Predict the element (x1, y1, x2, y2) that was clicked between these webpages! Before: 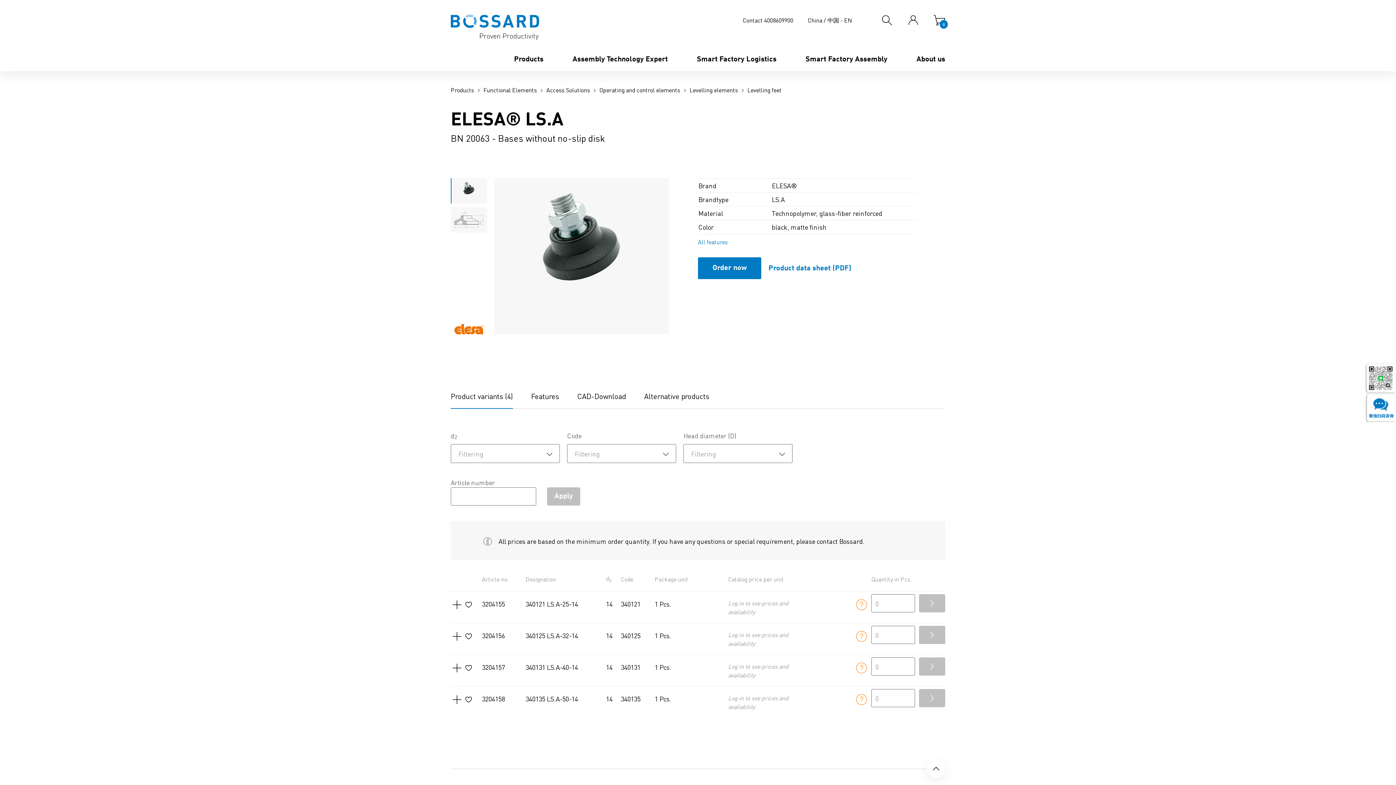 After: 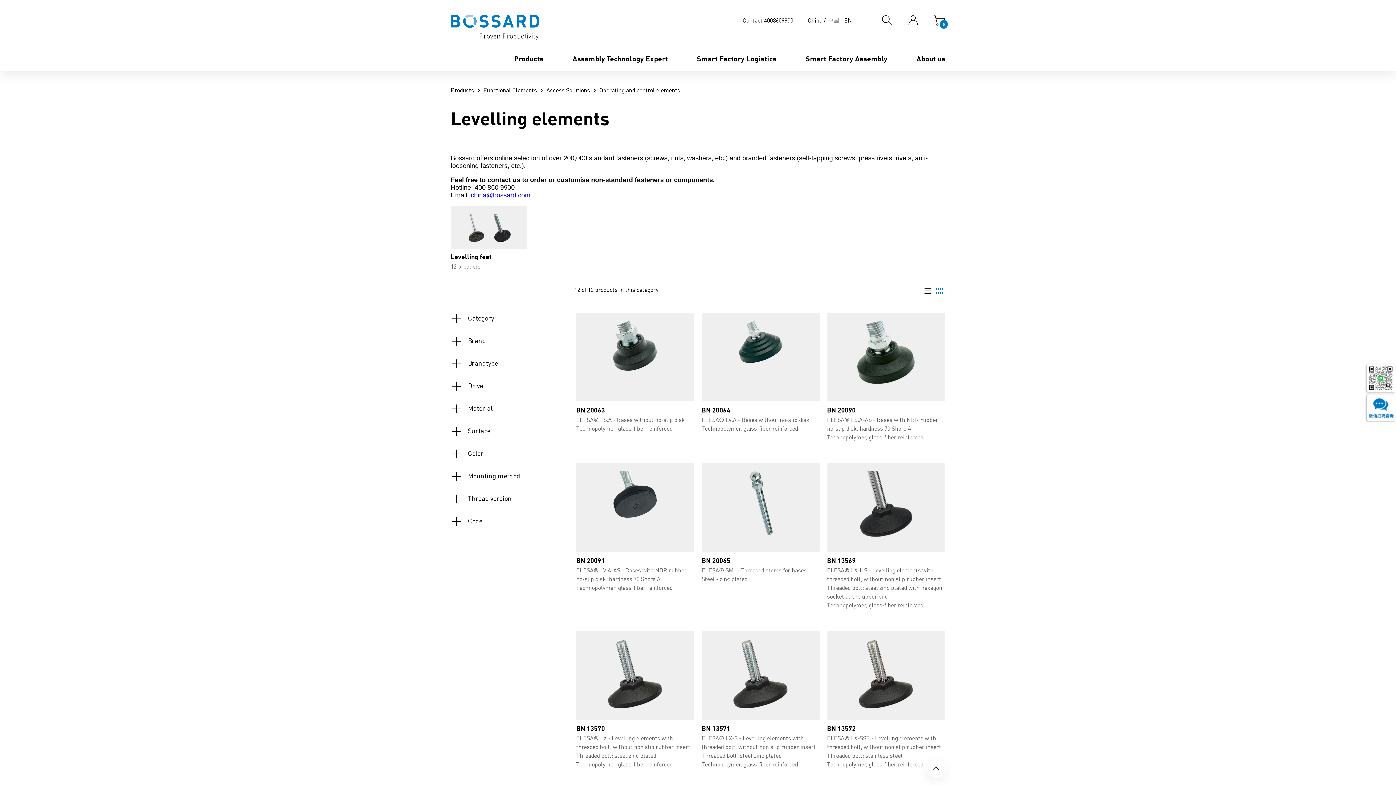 Action: bbox: (689, 85, 738, 94) label: Levelling elements